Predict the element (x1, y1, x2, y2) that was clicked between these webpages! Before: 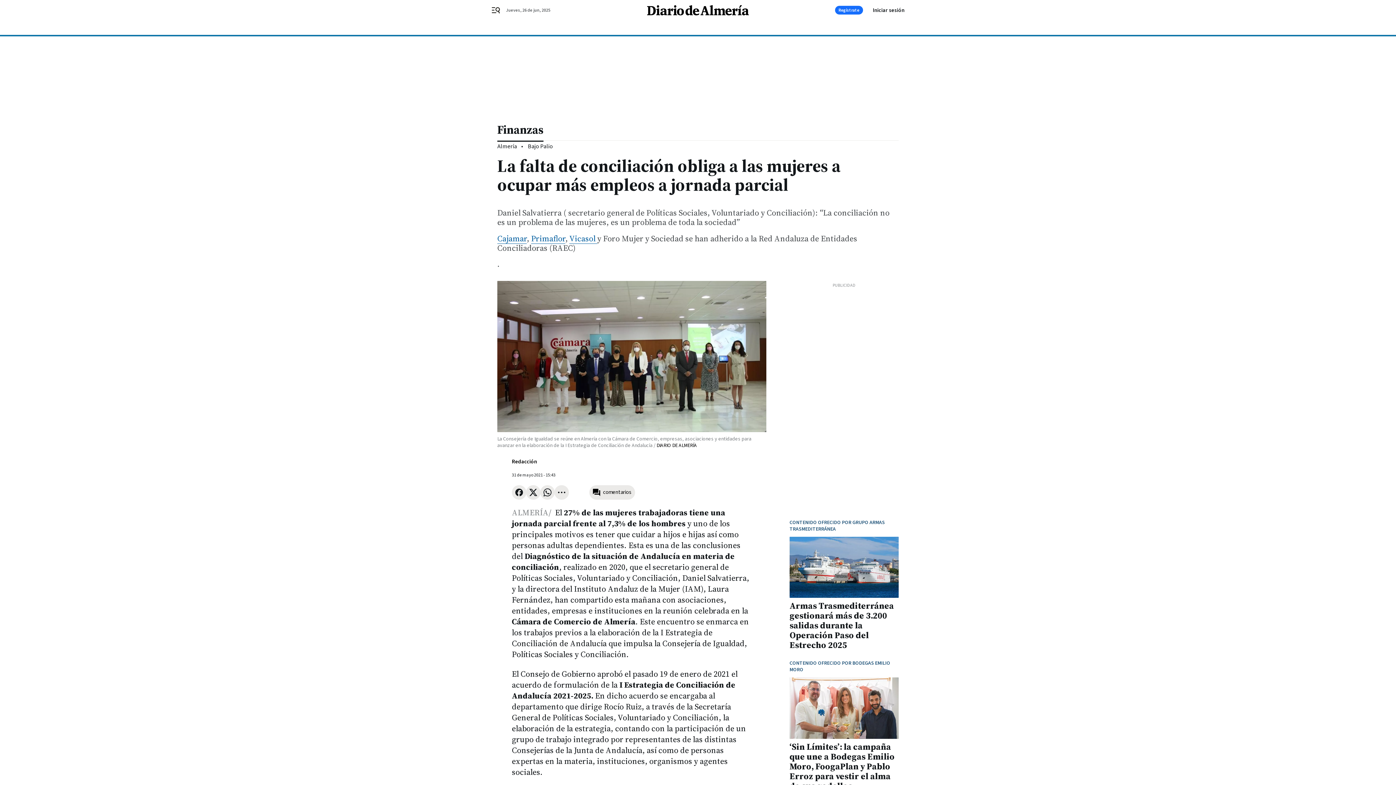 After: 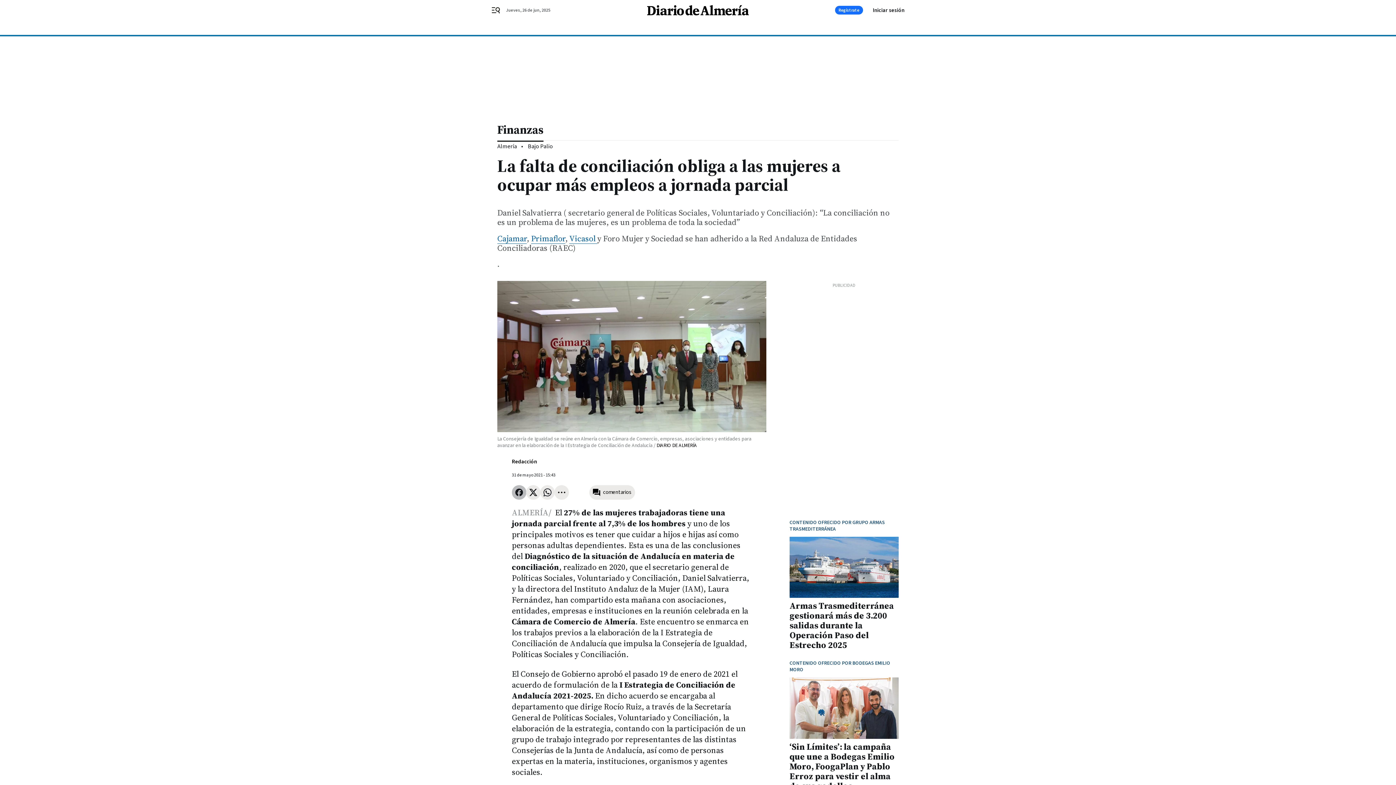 Action: bbox: (512, 485, 526, 500)